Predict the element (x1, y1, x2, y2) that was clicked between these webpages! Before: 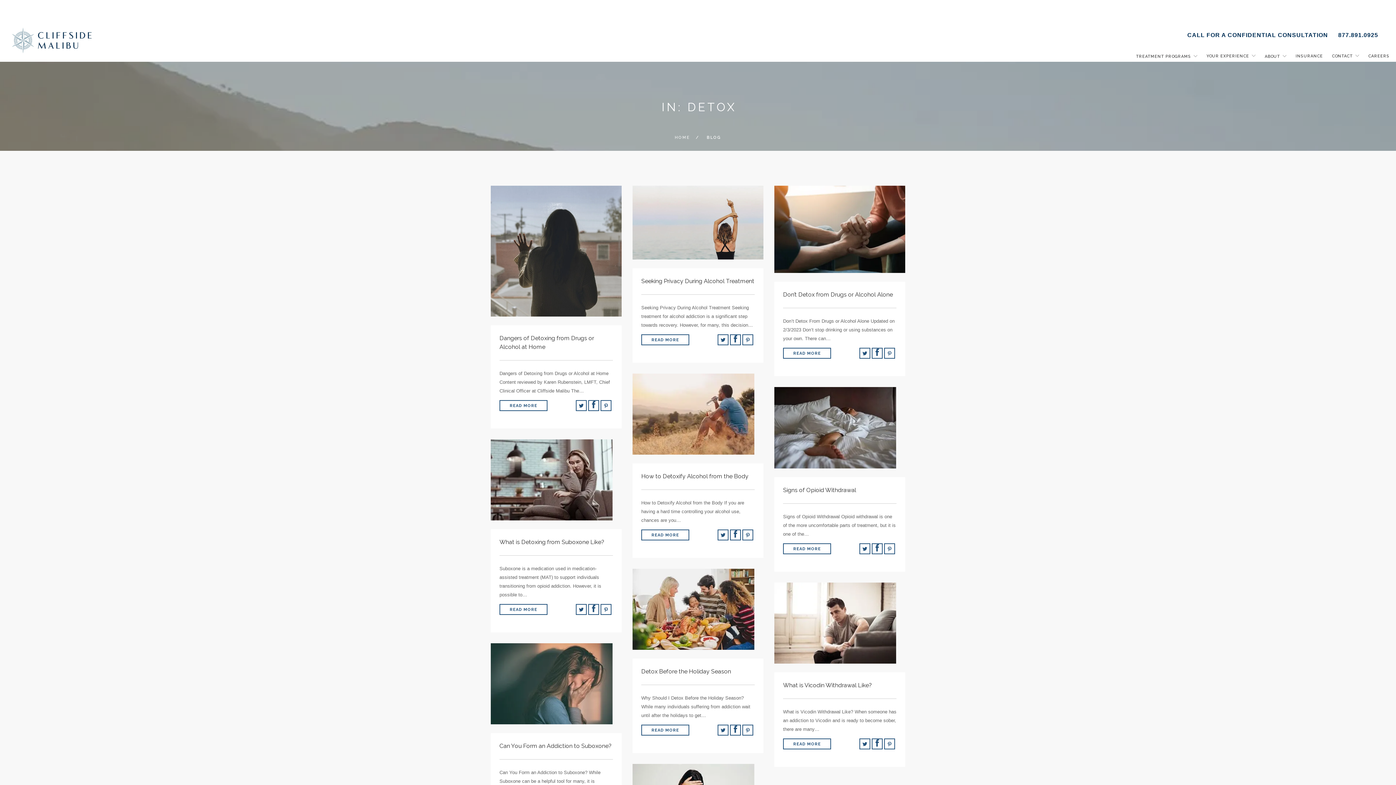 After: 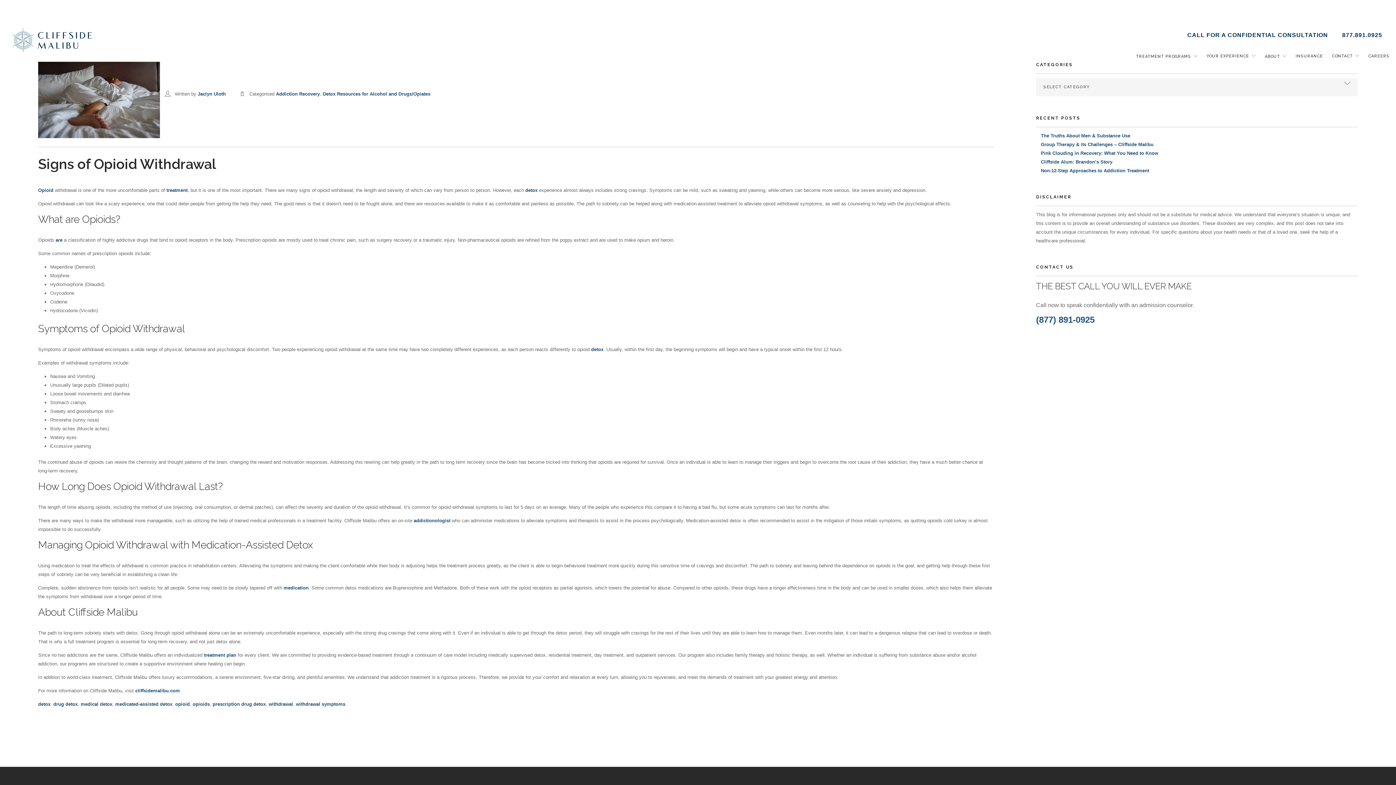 Action: bbox: (774, 429, 896, 434)